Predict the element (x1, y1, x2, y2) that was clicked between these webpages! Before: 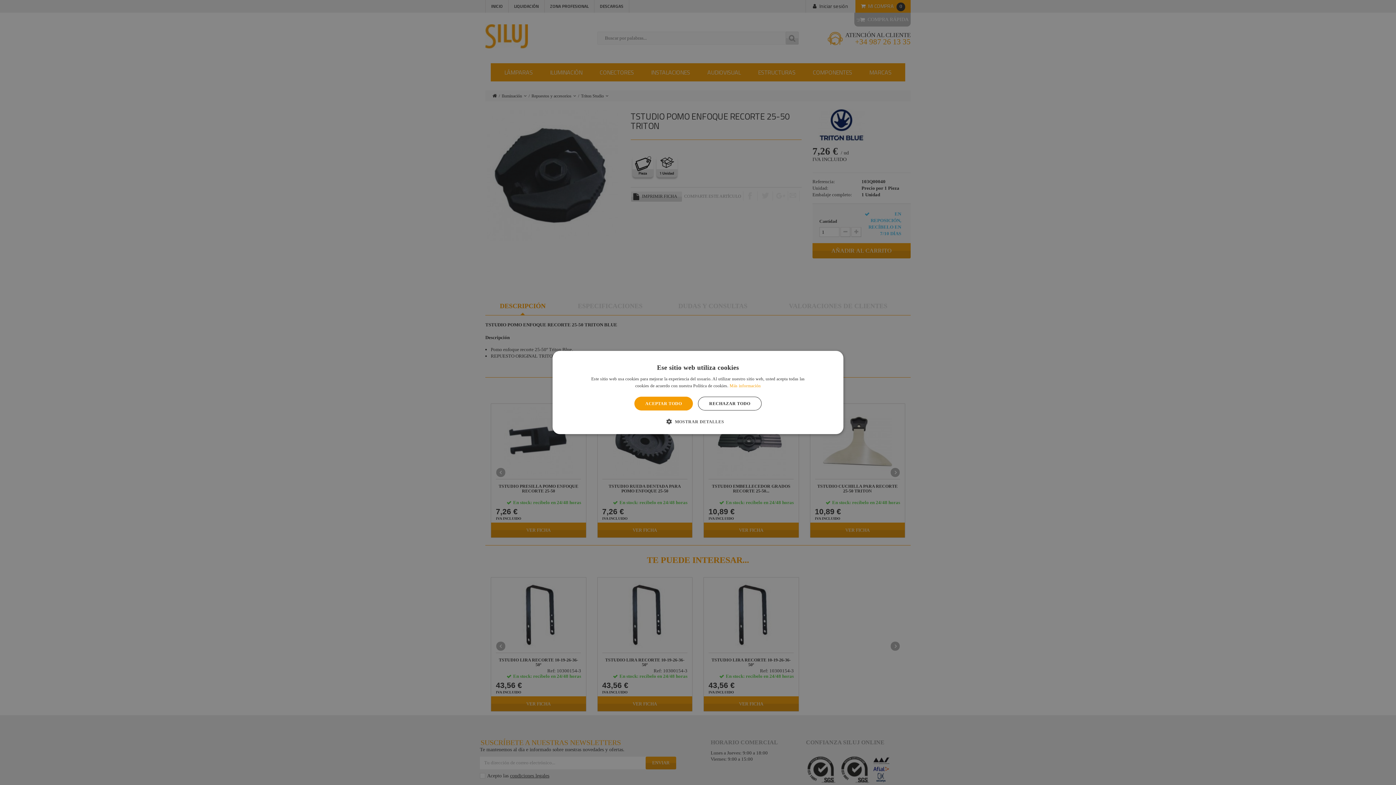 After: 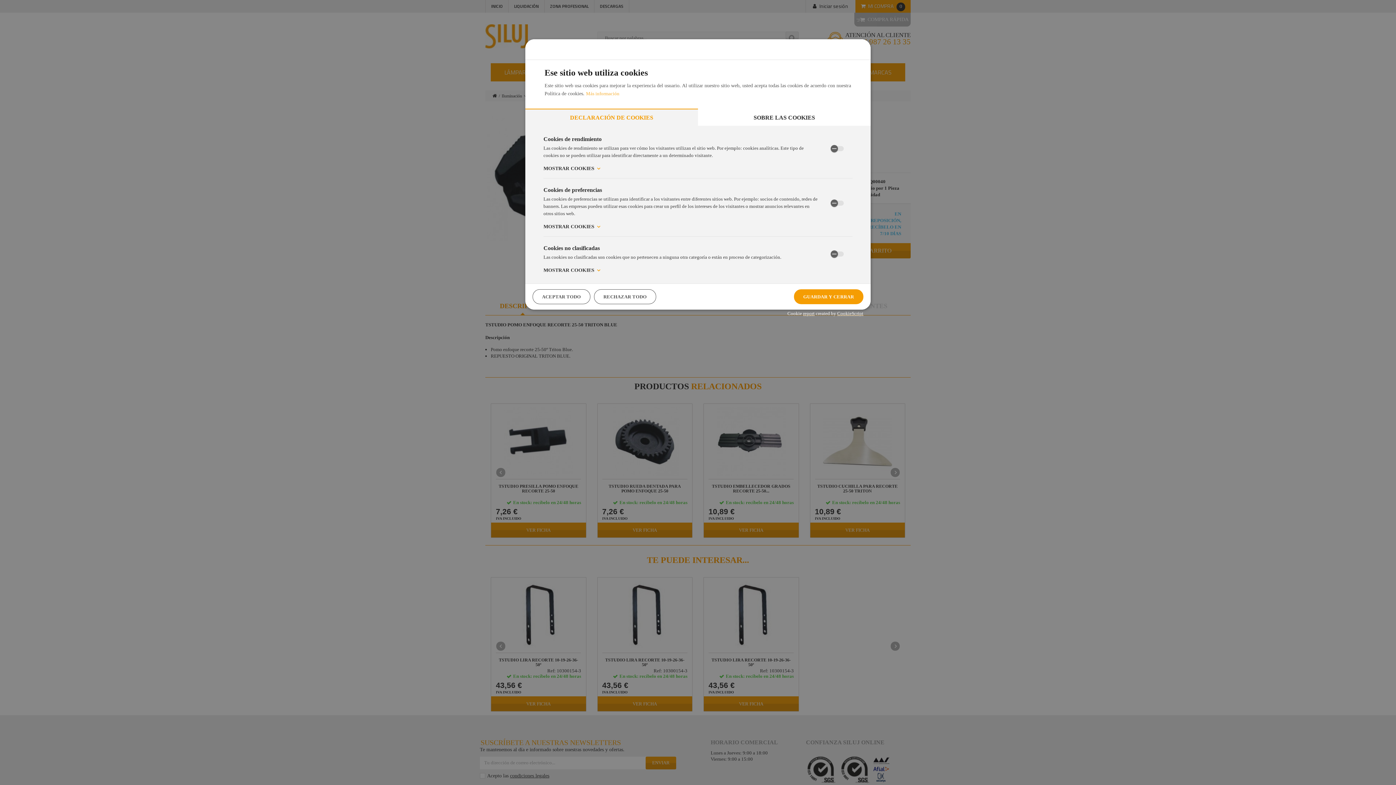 Action: label:  MOSTRAR DETALLES bbox: (672, 418, 724, 425)